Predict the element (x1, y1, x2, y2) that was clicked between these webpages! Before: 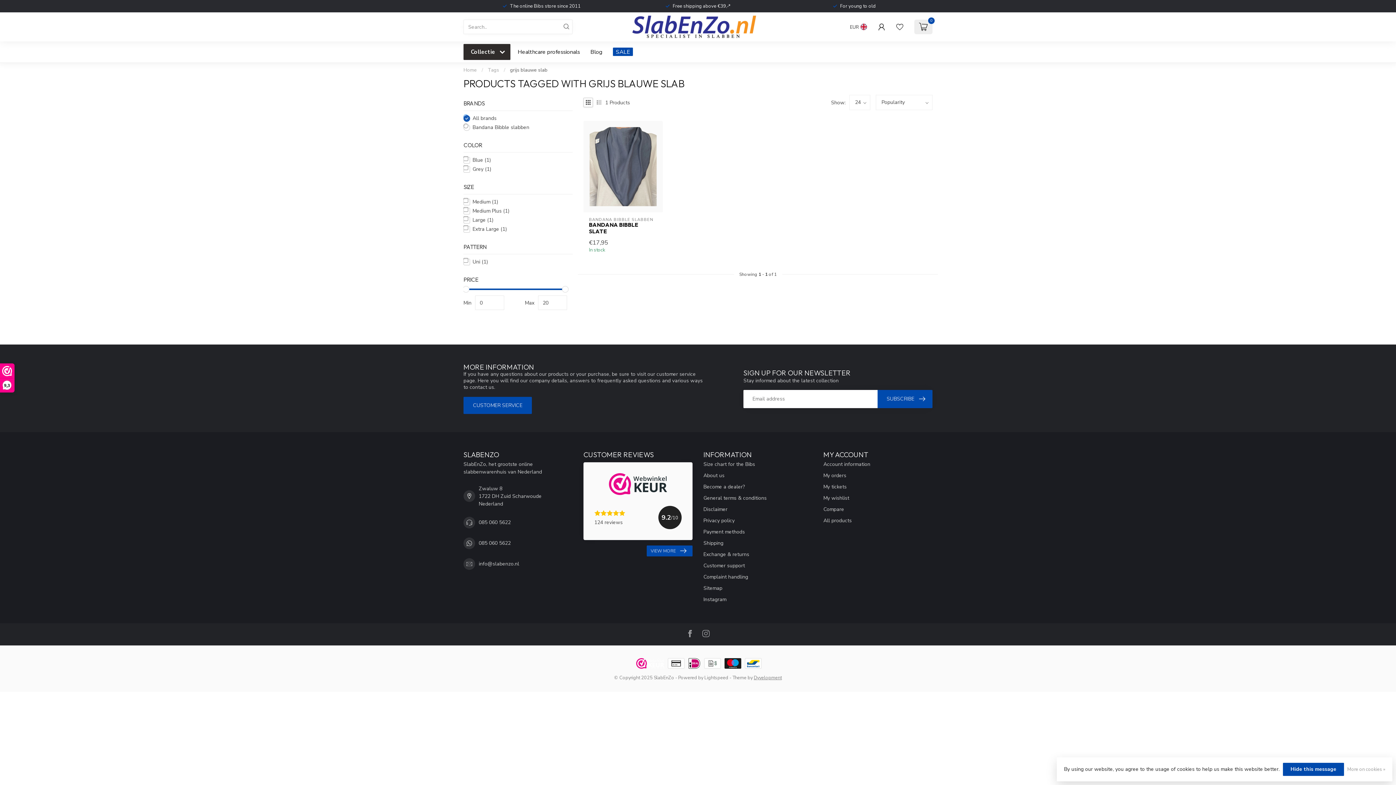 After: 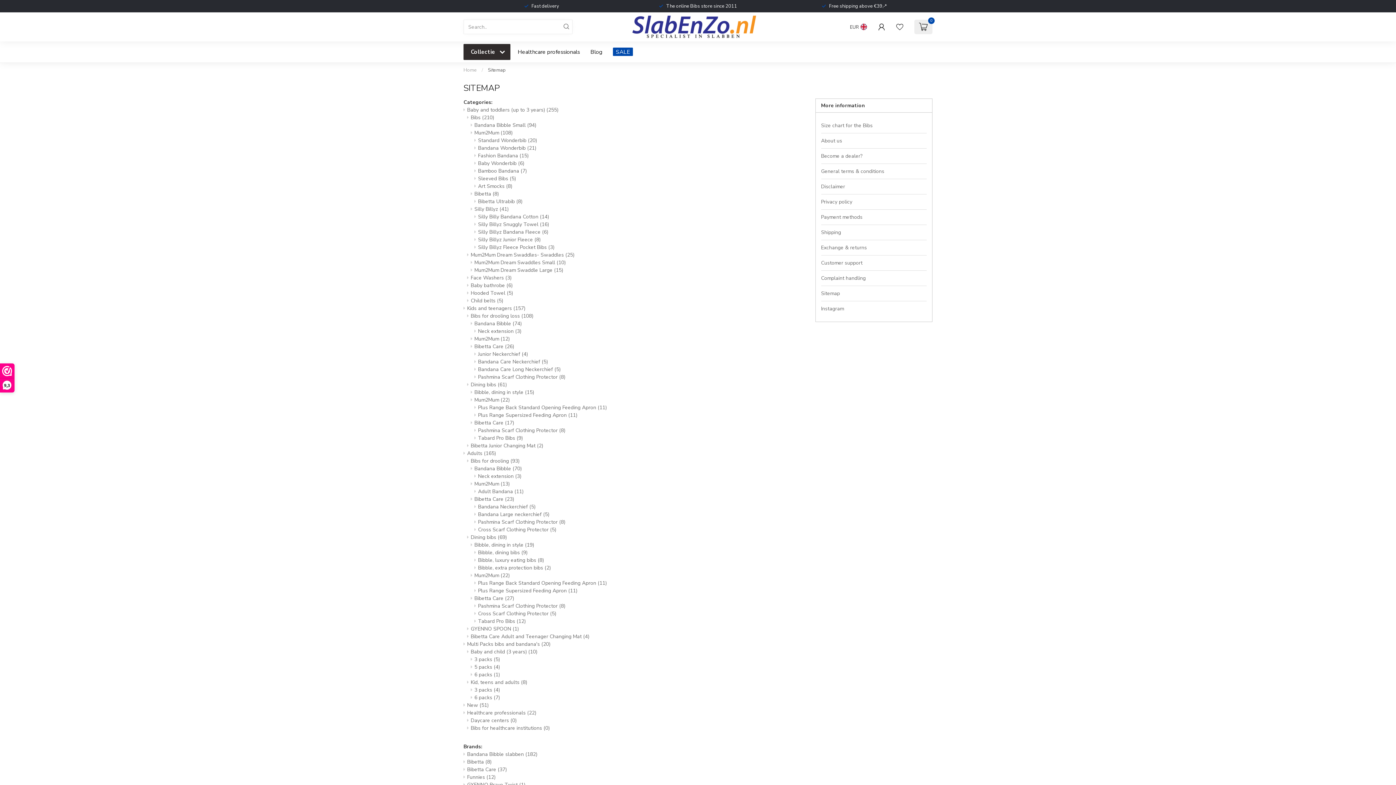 Action: bbox: (703, 582, 812, 594) label: Sitemap